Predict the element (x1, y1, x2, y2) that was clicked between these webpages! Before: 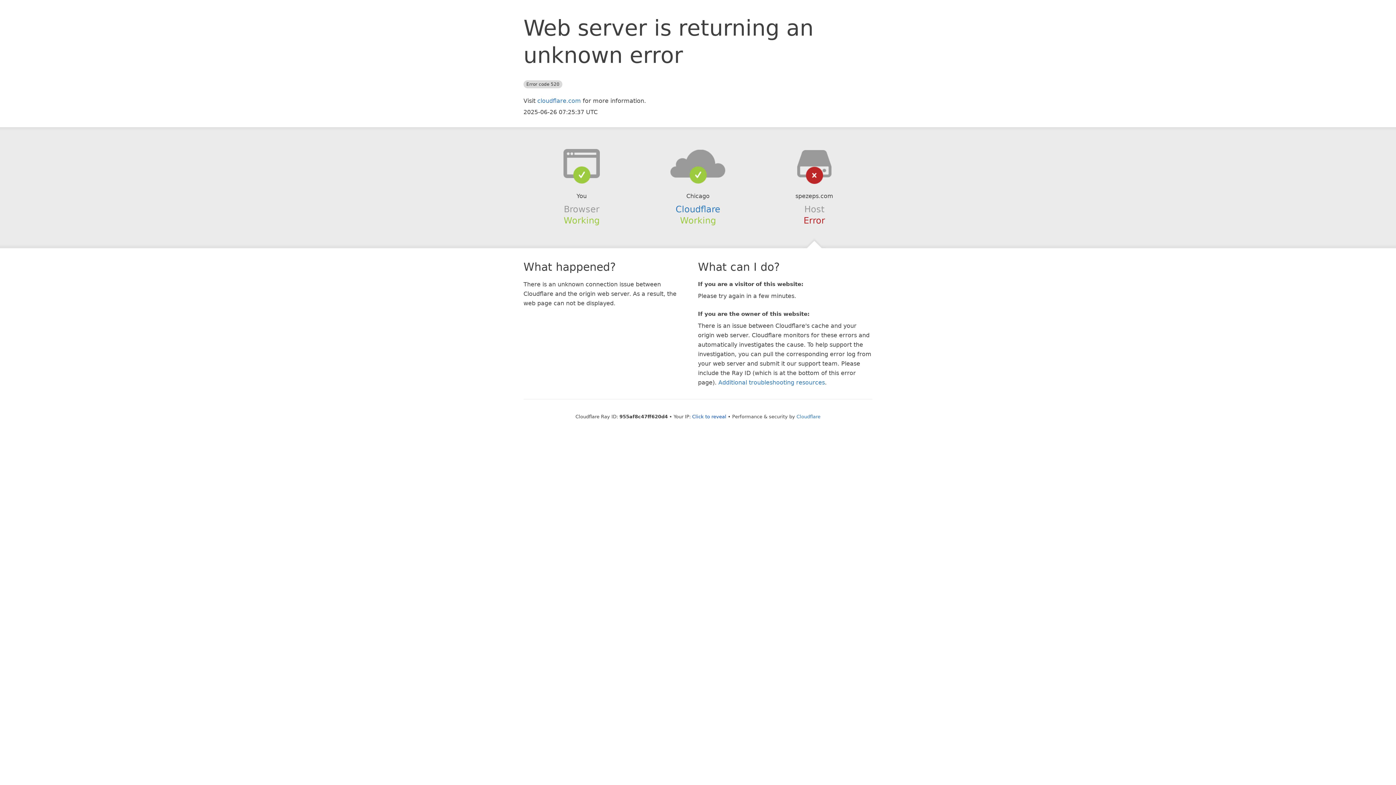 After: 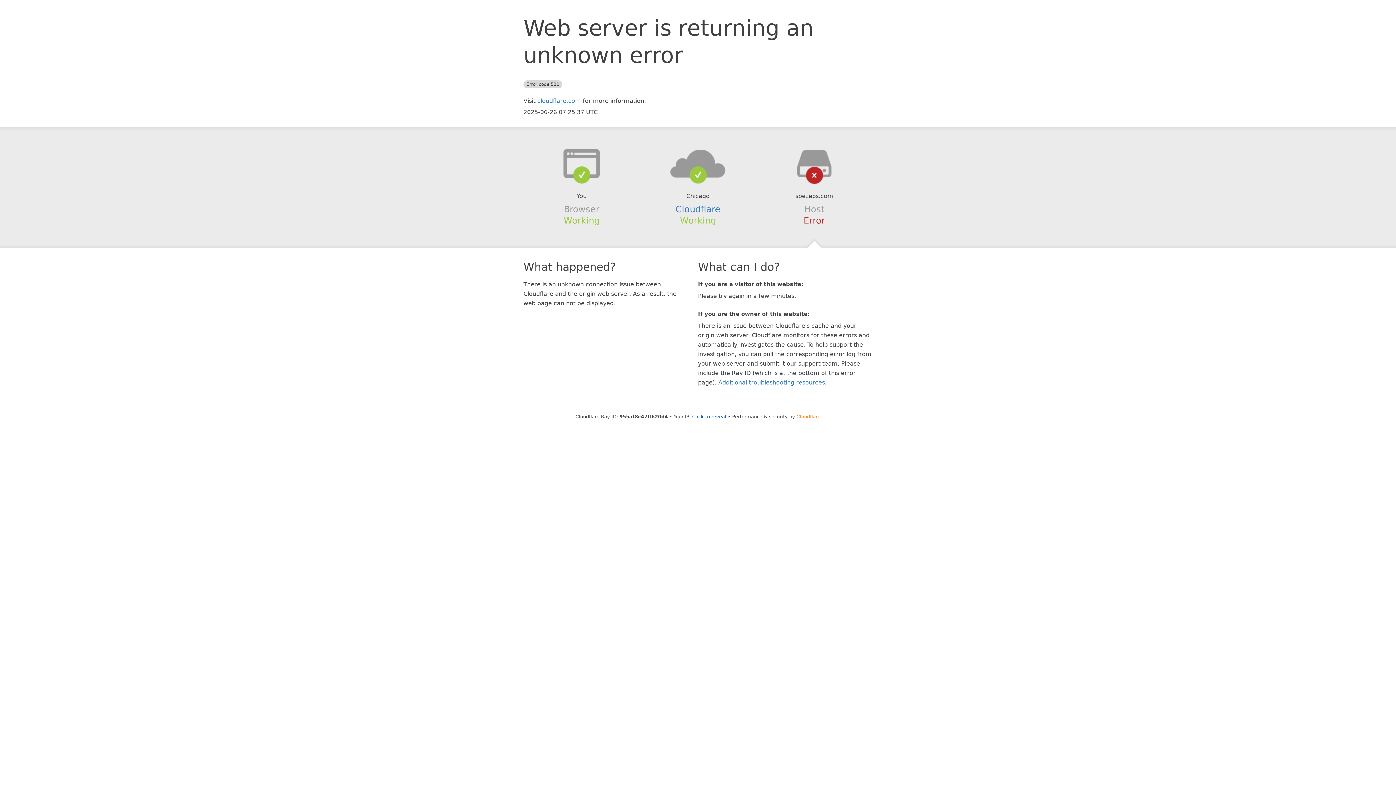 Action: label: Cloudflare bbox: (796, 414, 820, 419)